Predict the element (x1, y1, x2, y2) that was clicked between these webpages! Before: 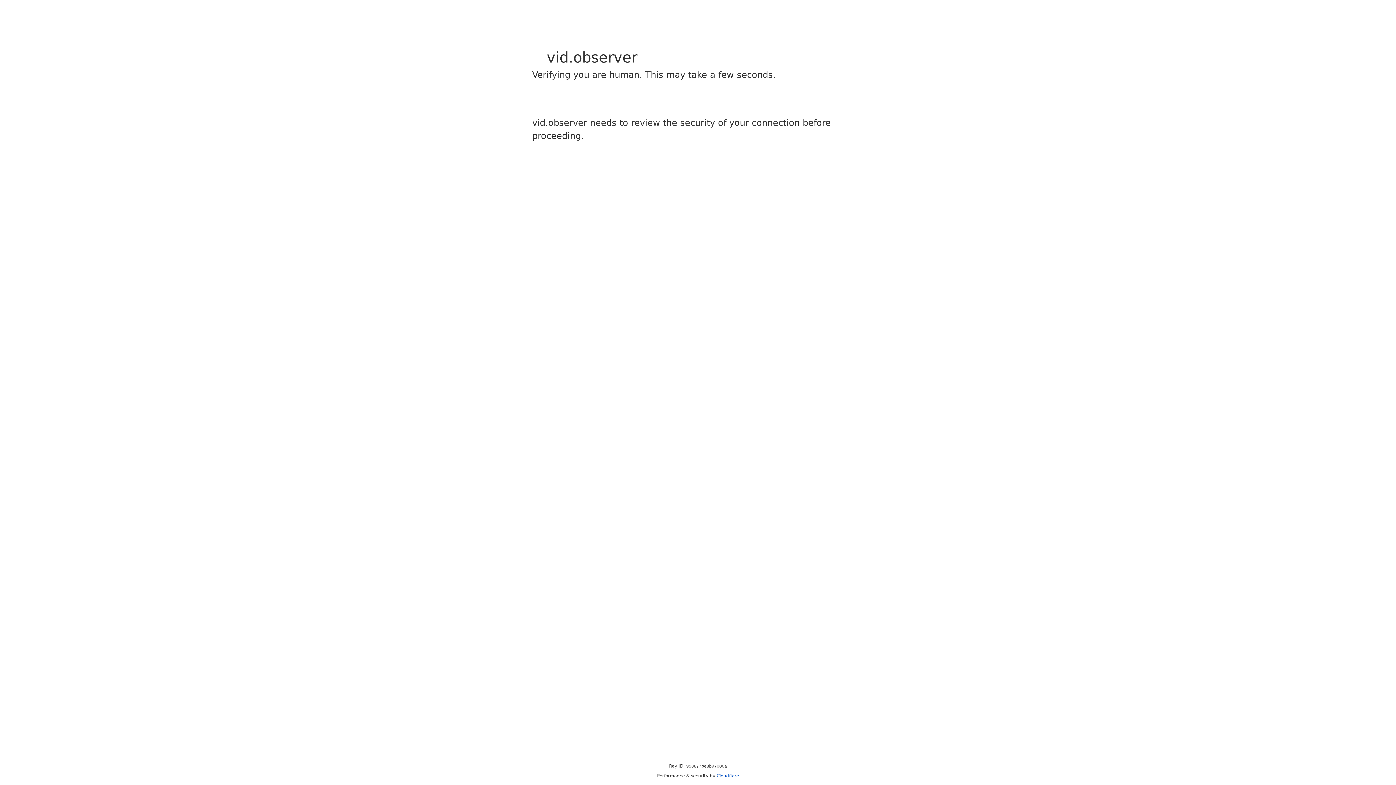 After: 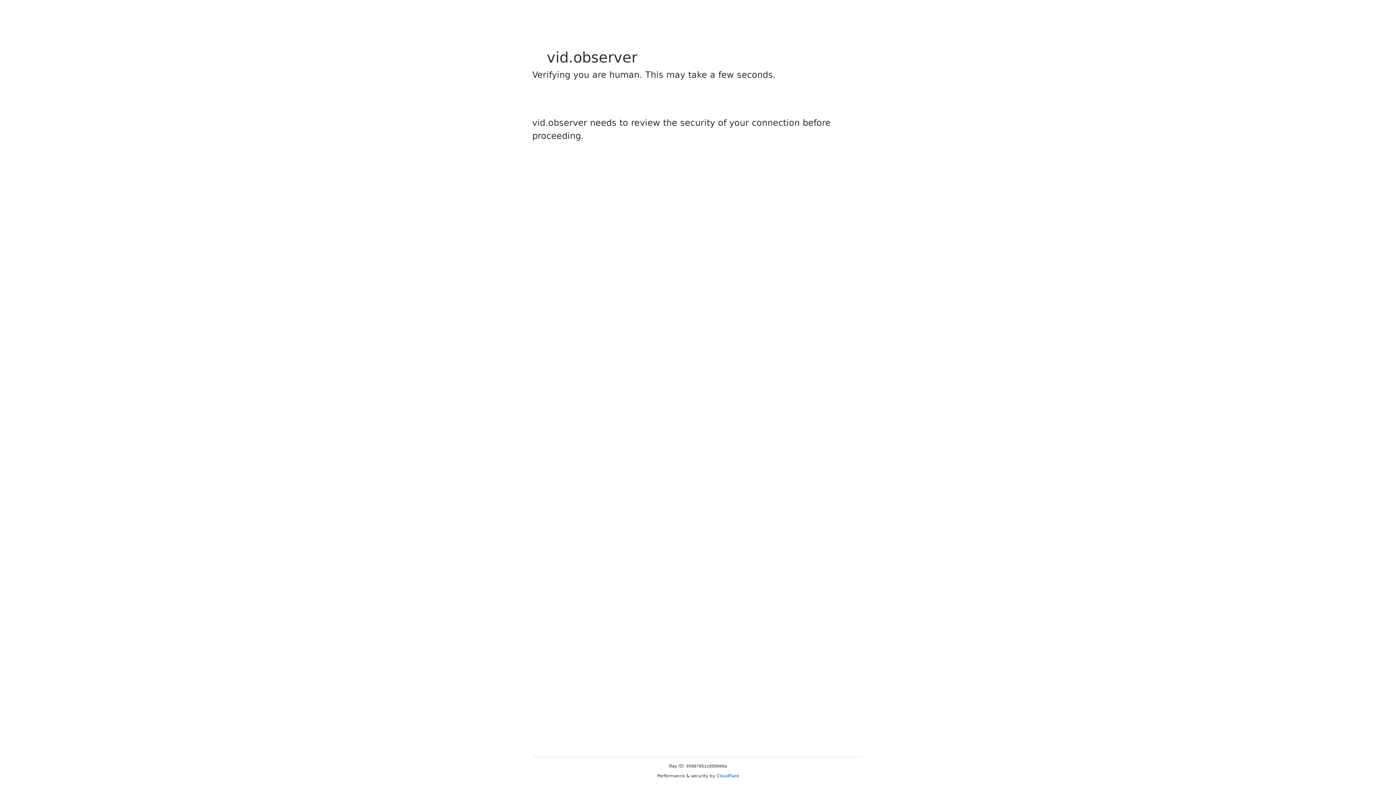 Action: label: Cloudflare bbox: (716, 773, 739, 778)